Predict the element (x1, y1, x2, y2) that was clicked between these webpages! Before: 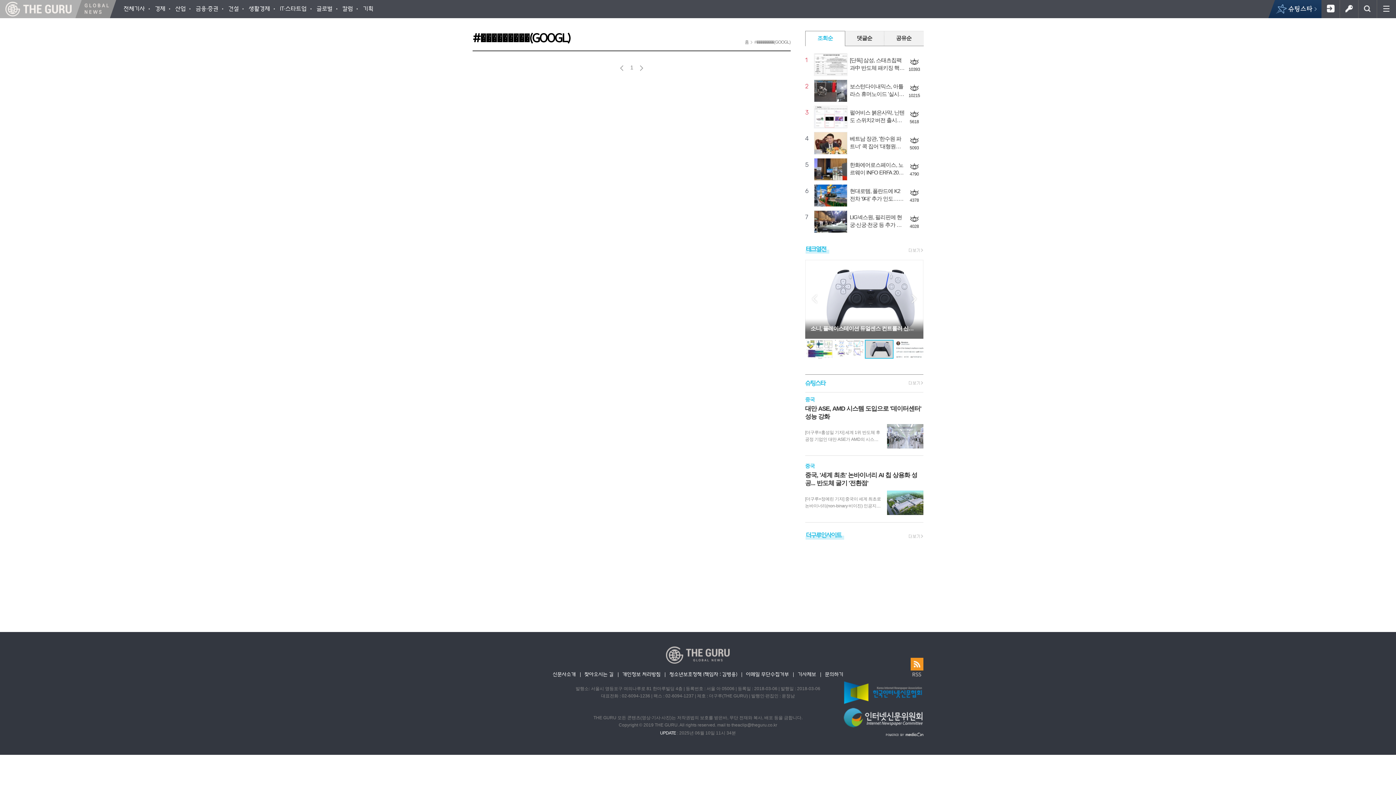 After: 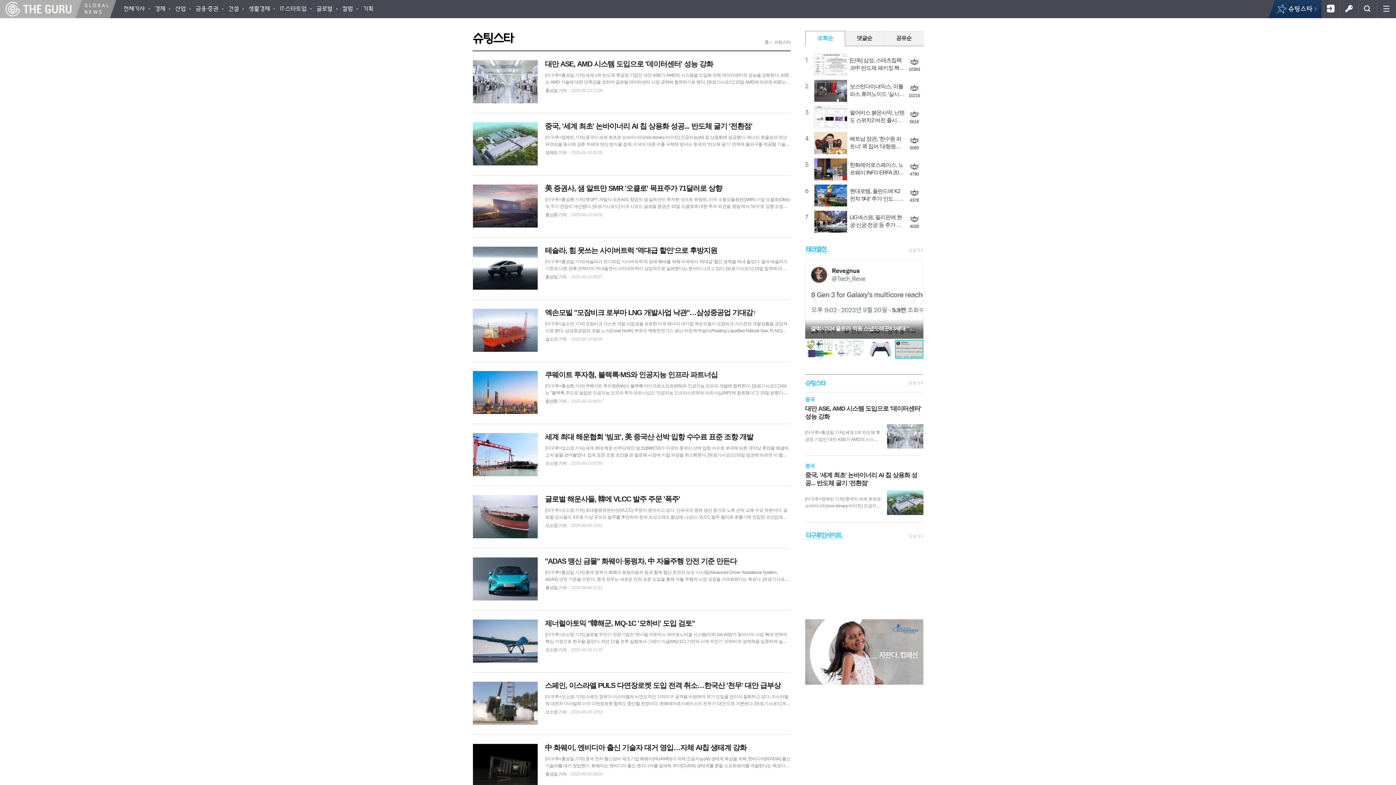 Action: bbox: (805, 379, 825, 387) label: 슈팅스타